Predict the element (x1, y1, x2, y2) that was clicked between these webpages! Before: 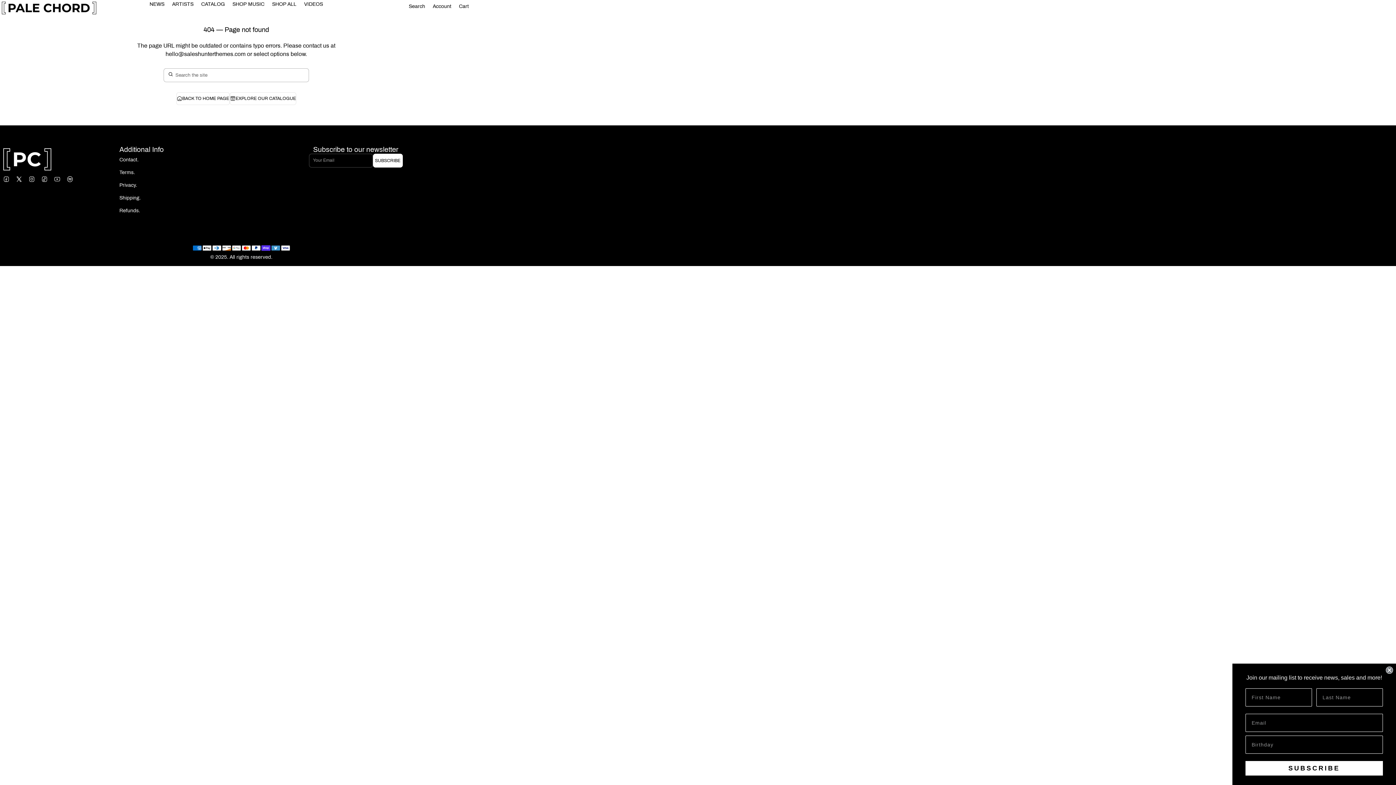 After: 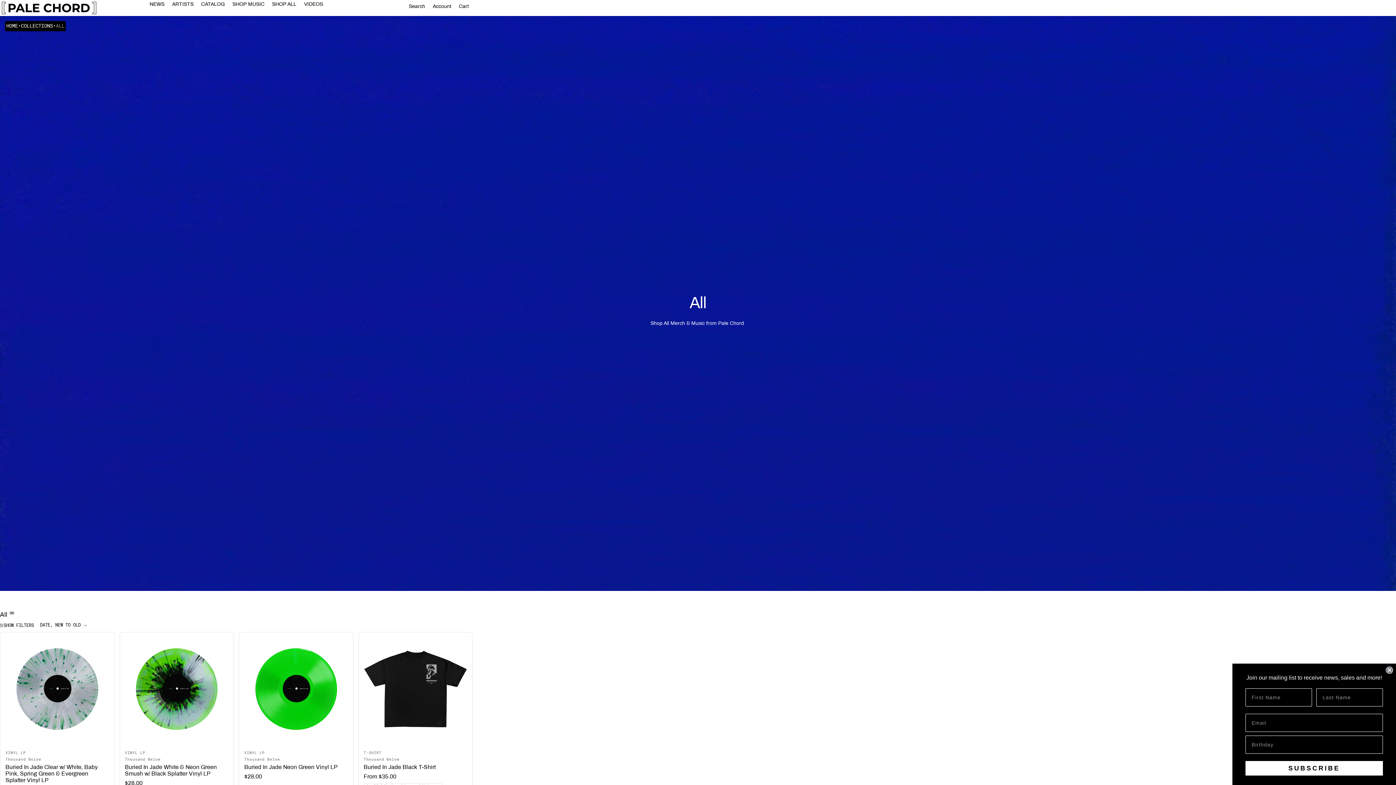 Action: bbox: (229, 92, 296, 104) label: EXPLORE OUR CATALOGUE